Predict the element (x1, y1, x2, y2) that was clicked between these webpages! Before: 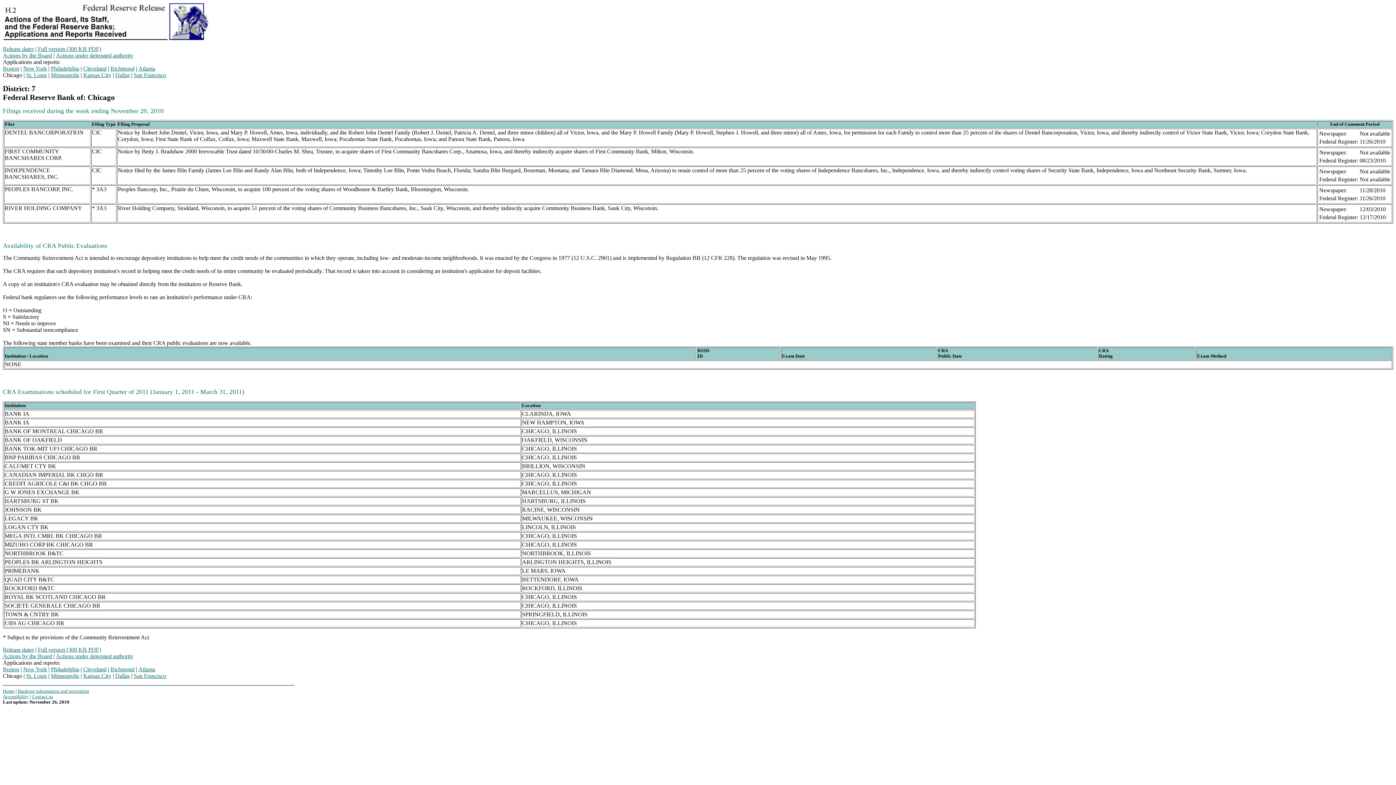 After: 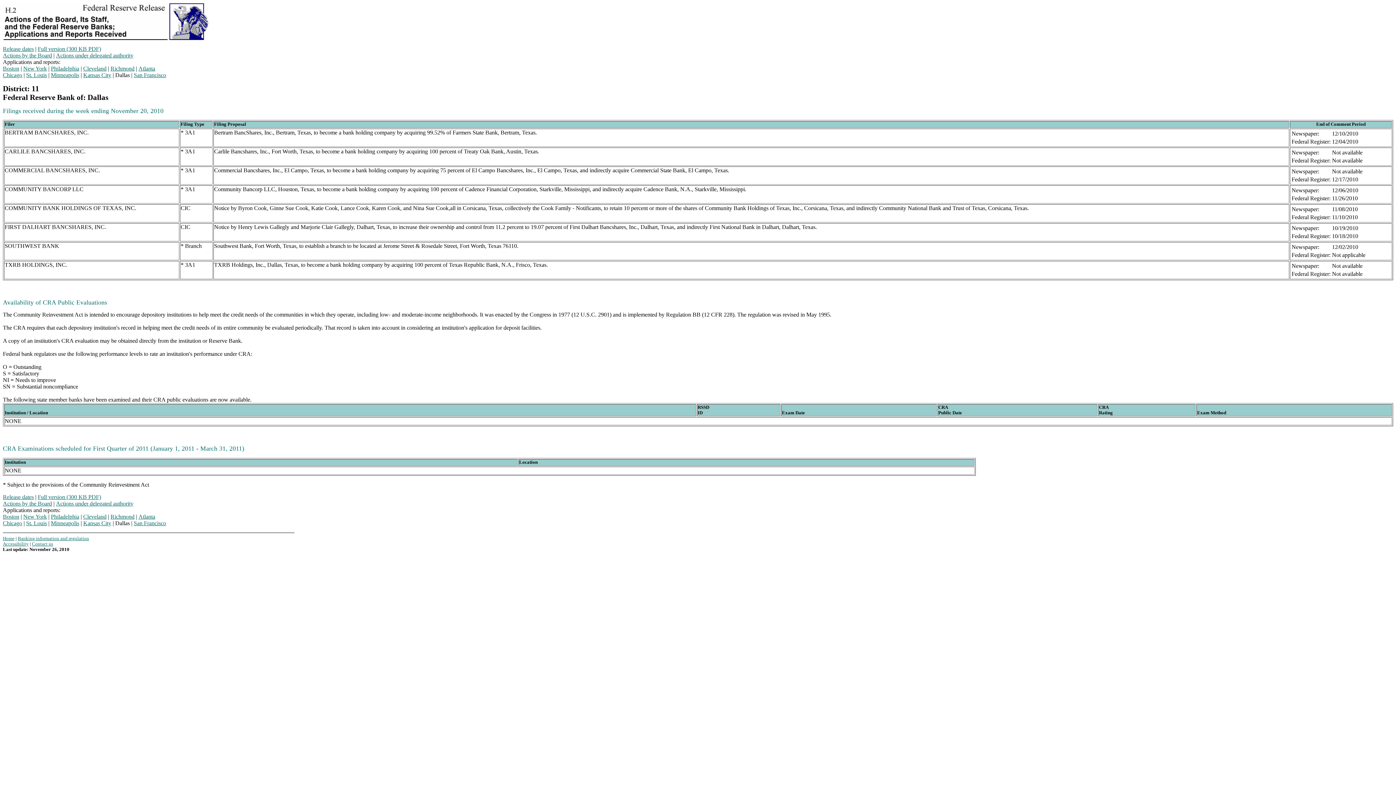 Action: bbox: (115, 672, 129, 679) label: Dallas